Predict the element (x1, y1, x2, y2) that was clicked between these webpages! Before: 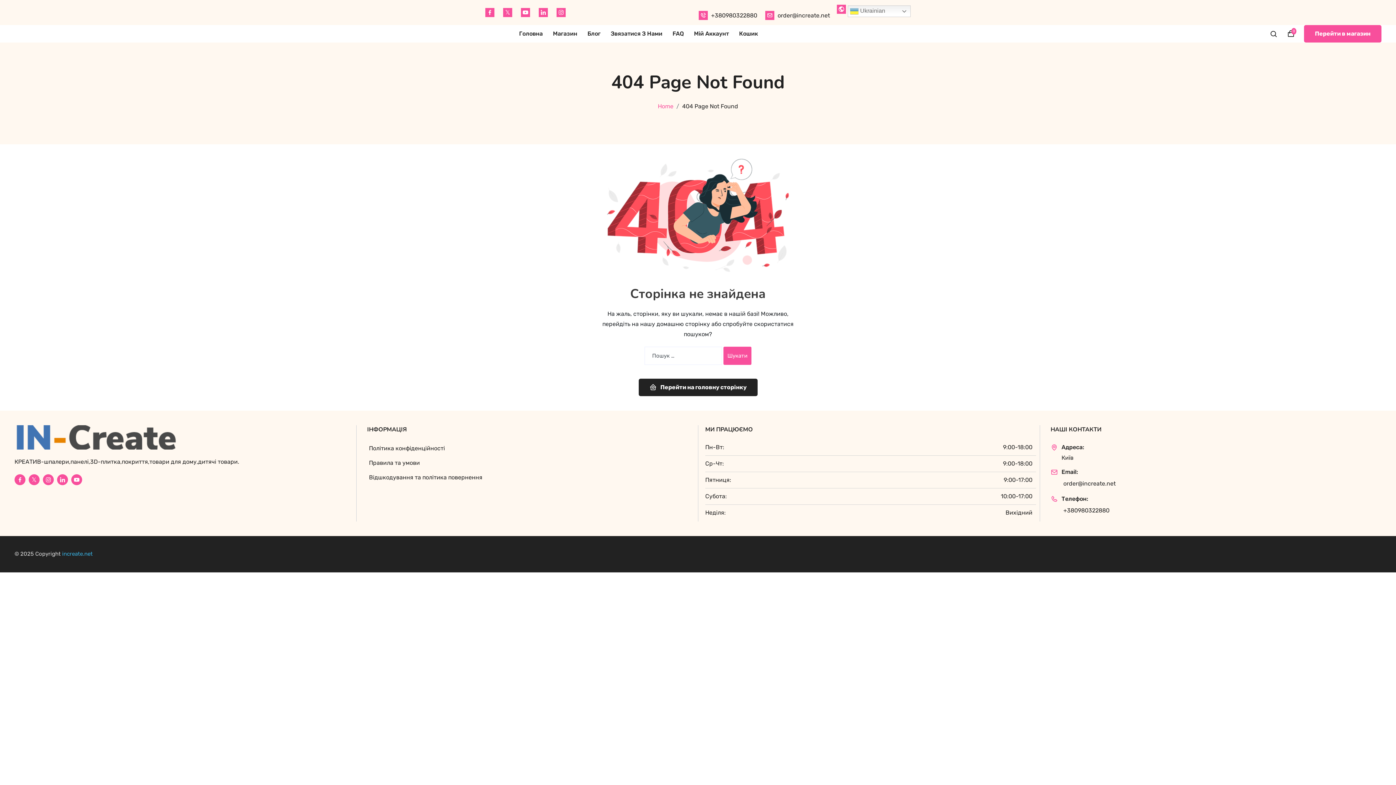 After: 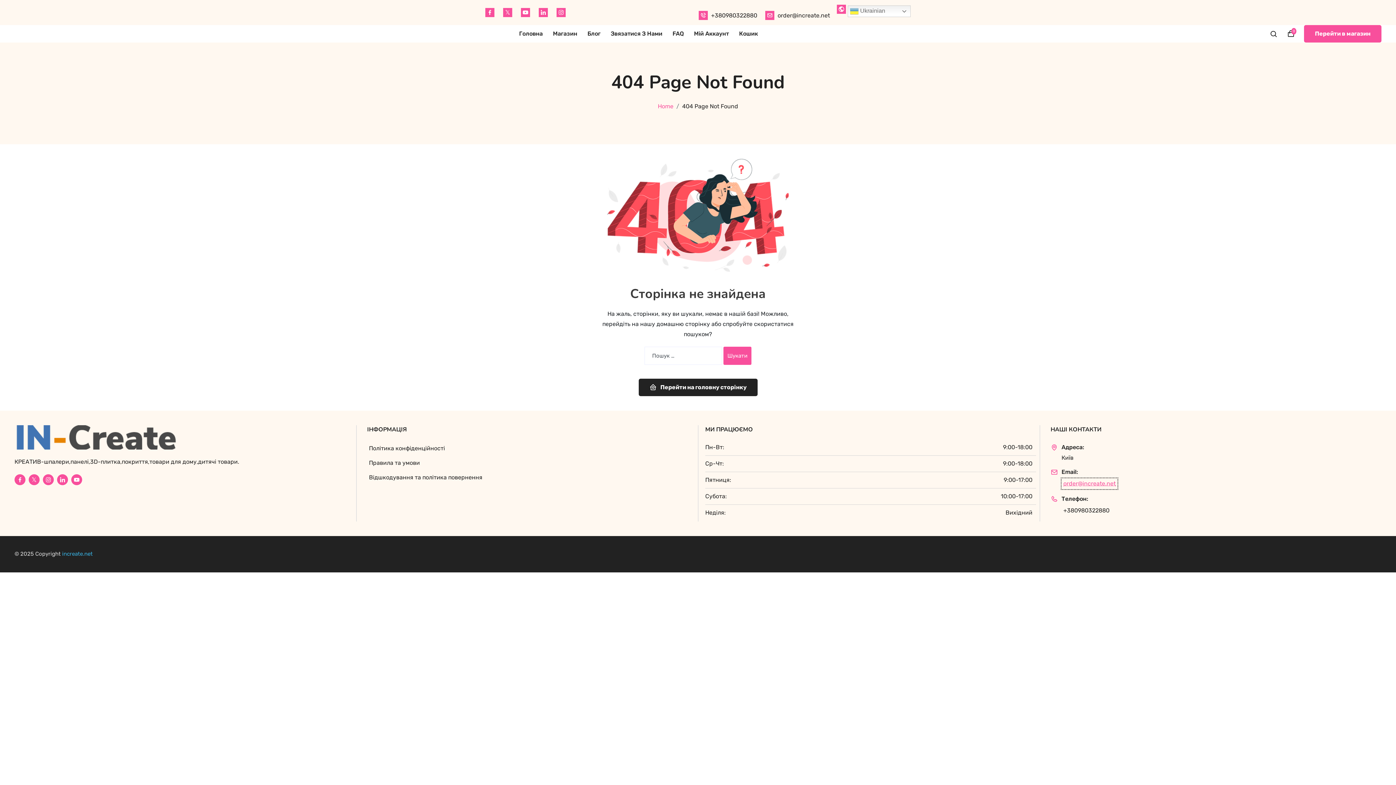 Action: bbox: (1061, 478, 1117, 489) label: order@increate.net